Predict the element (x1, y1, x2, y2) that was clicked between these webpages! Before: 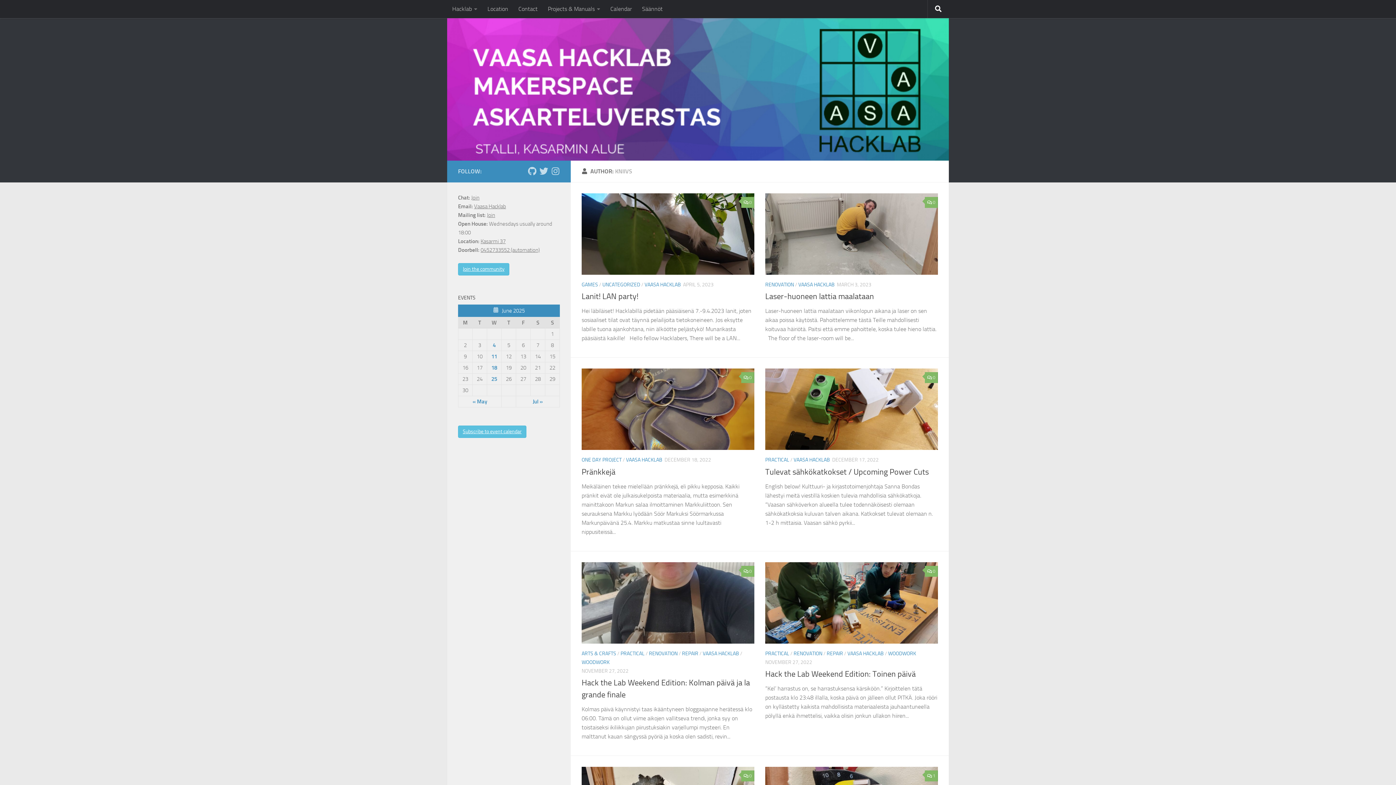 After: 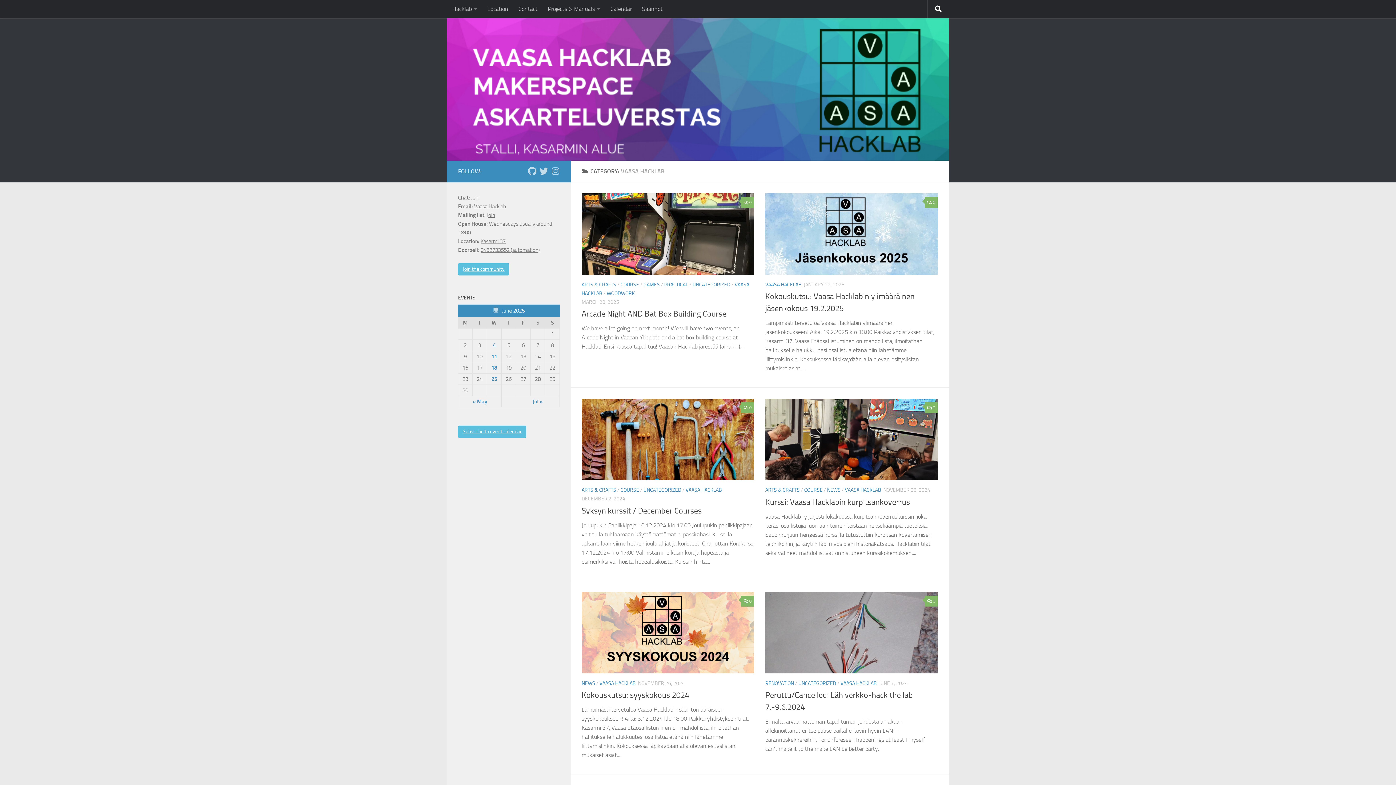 Action: label: VAASA HACKLAB bbox: (798, 281, 834, 287)